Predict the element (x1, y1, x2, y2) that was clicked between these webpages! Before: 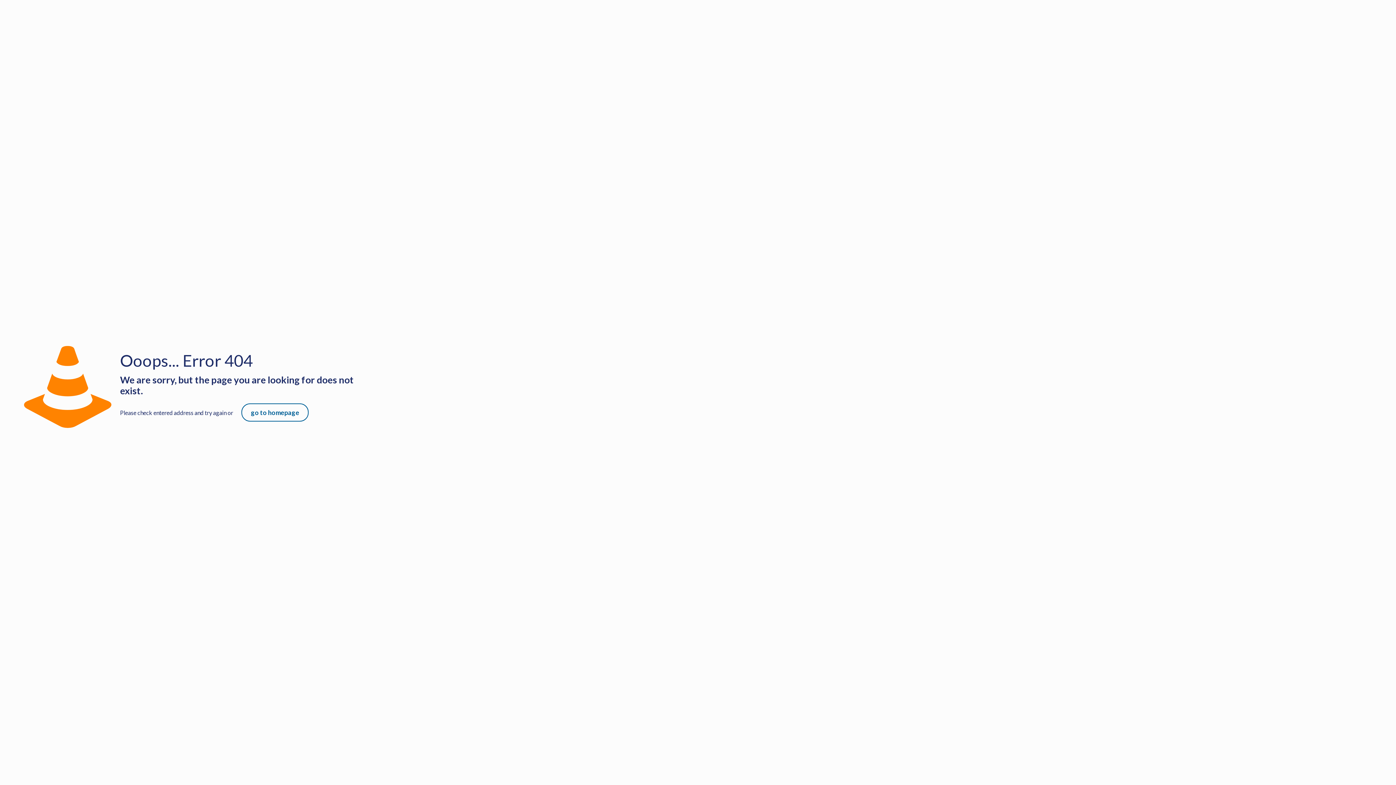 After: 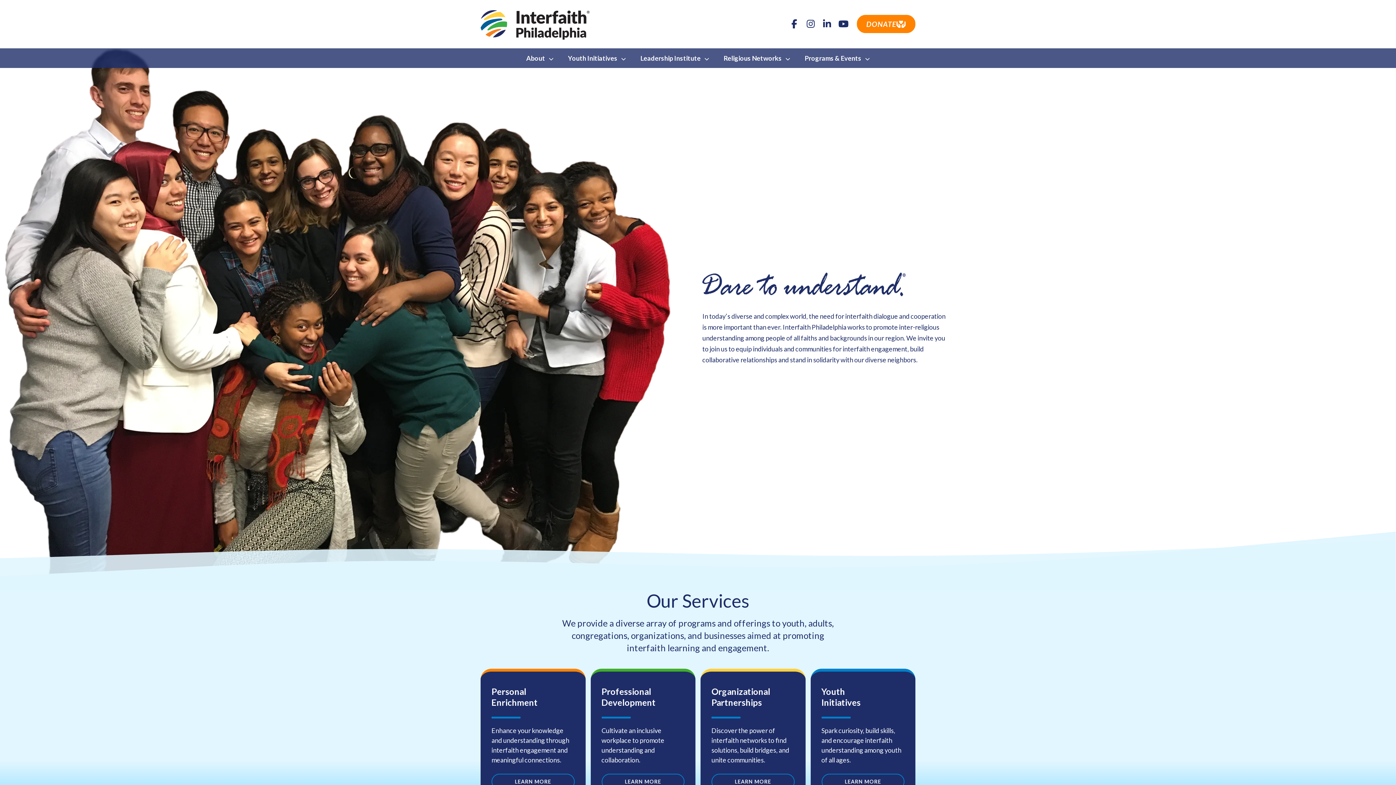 Action: bbox: (241, 403, 308, 421) label: go to homepage